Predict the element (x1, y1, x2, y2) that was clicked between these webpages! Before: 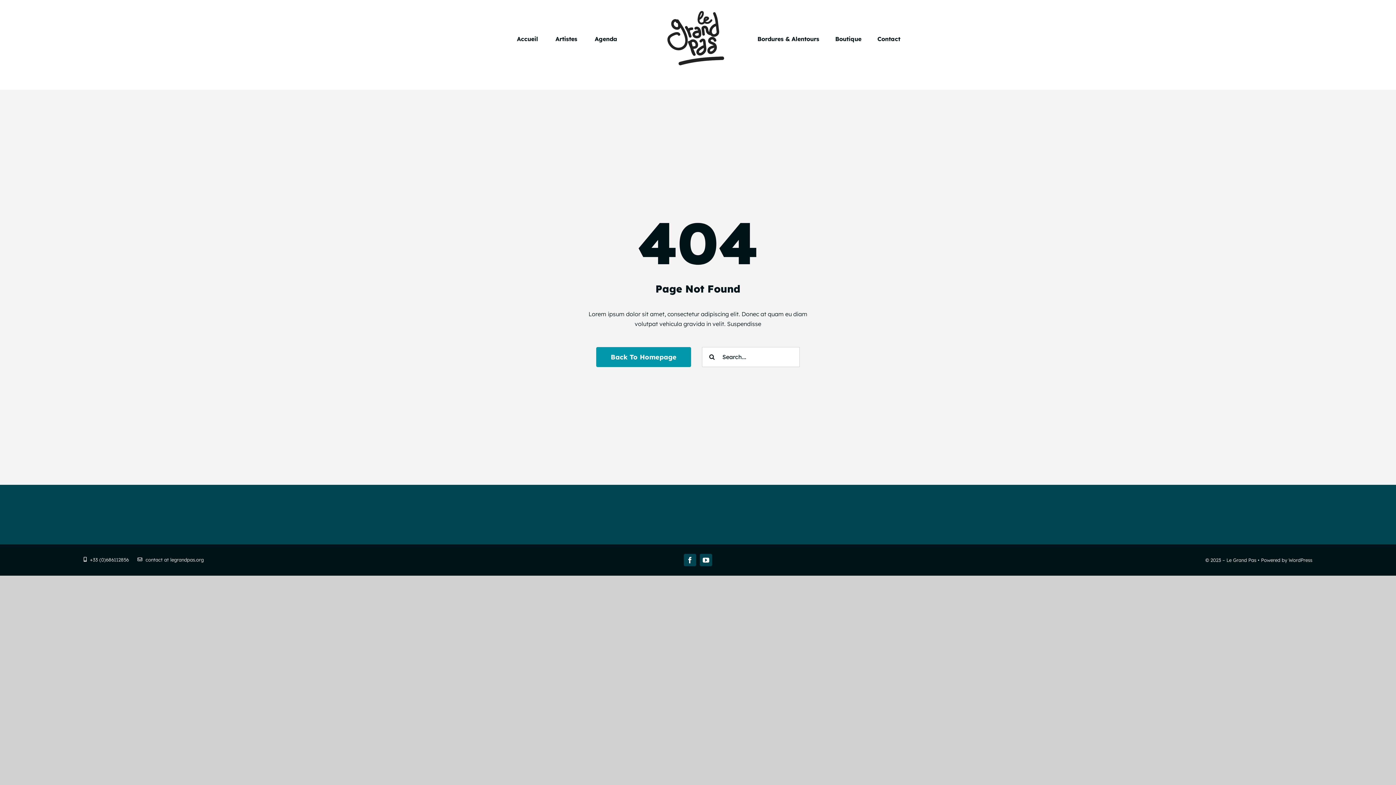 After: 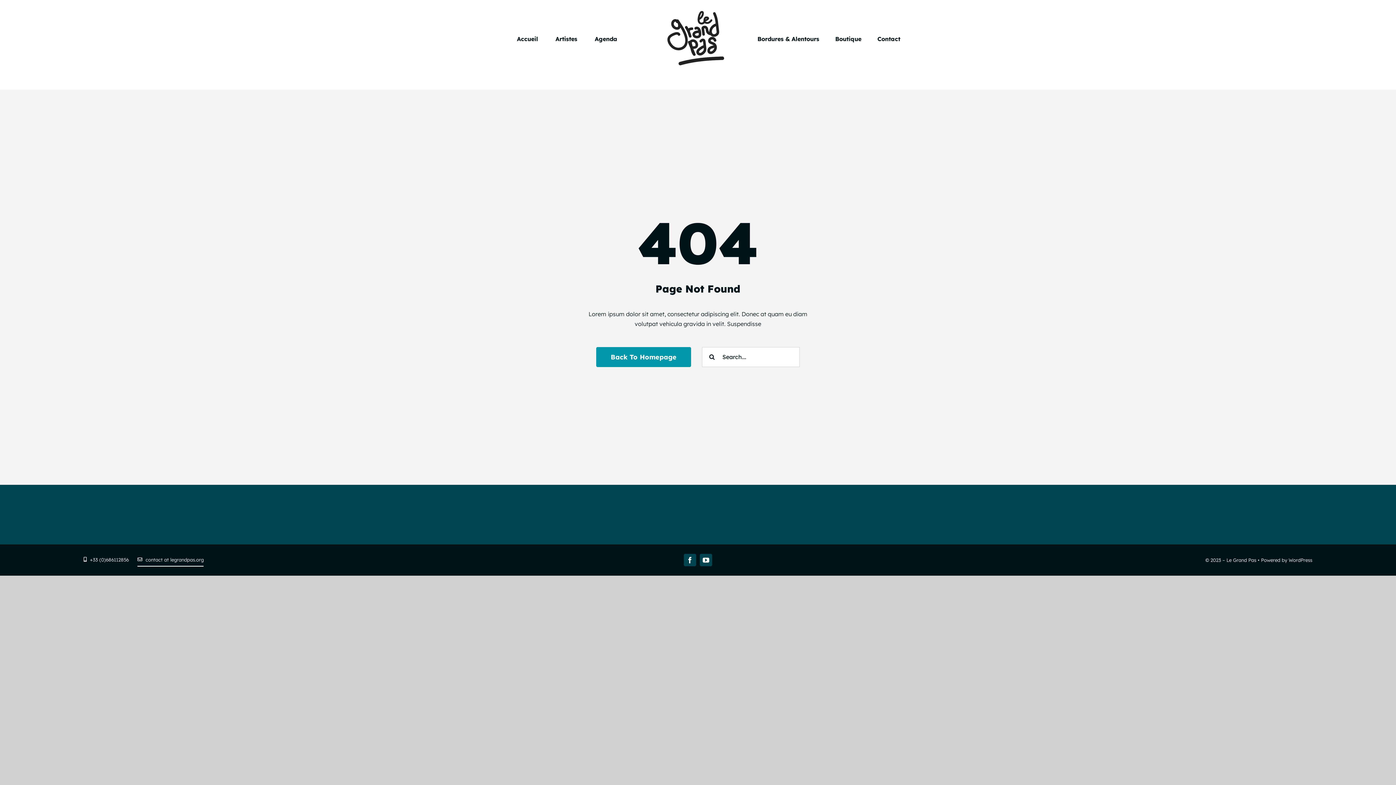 Action: label: contact at legrandpas.org bbox: (137, 553, 203, 566)